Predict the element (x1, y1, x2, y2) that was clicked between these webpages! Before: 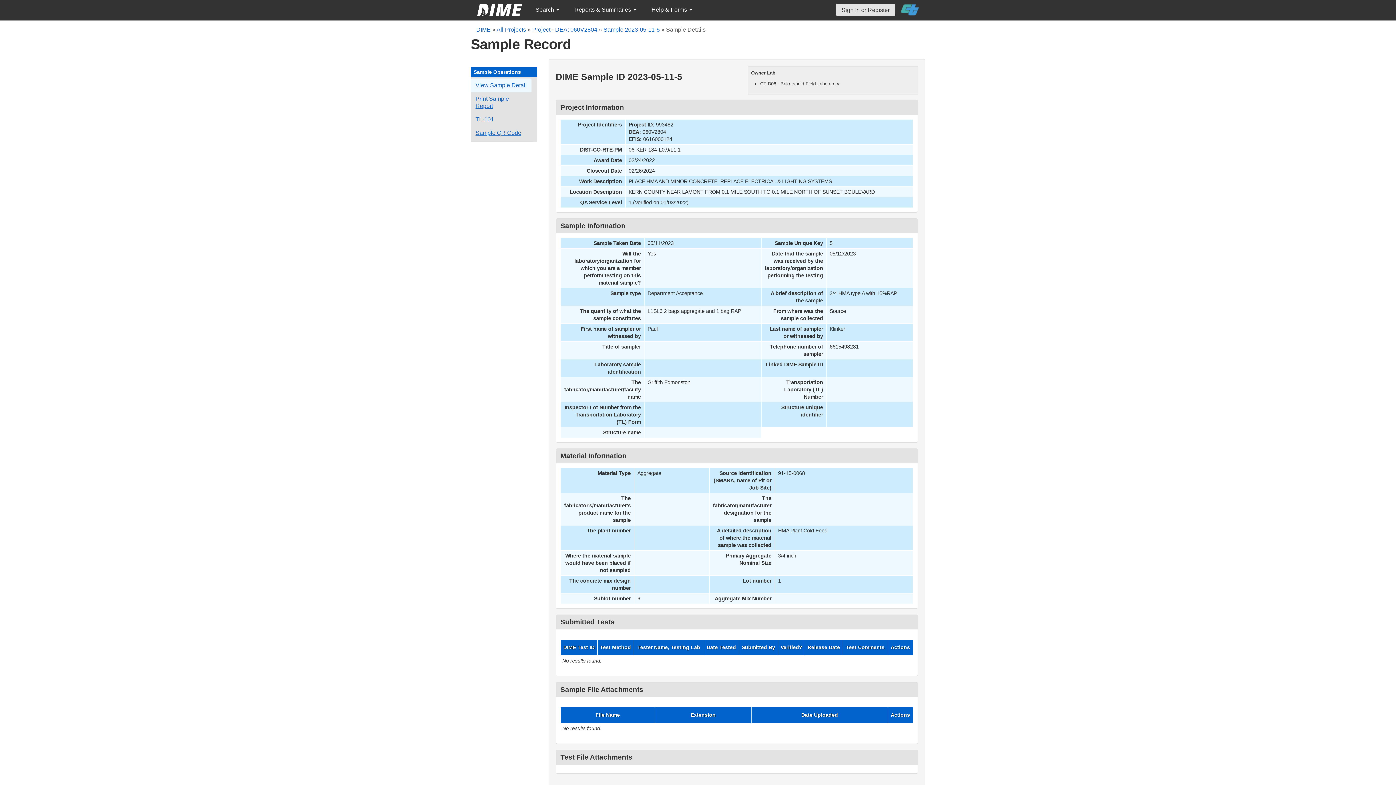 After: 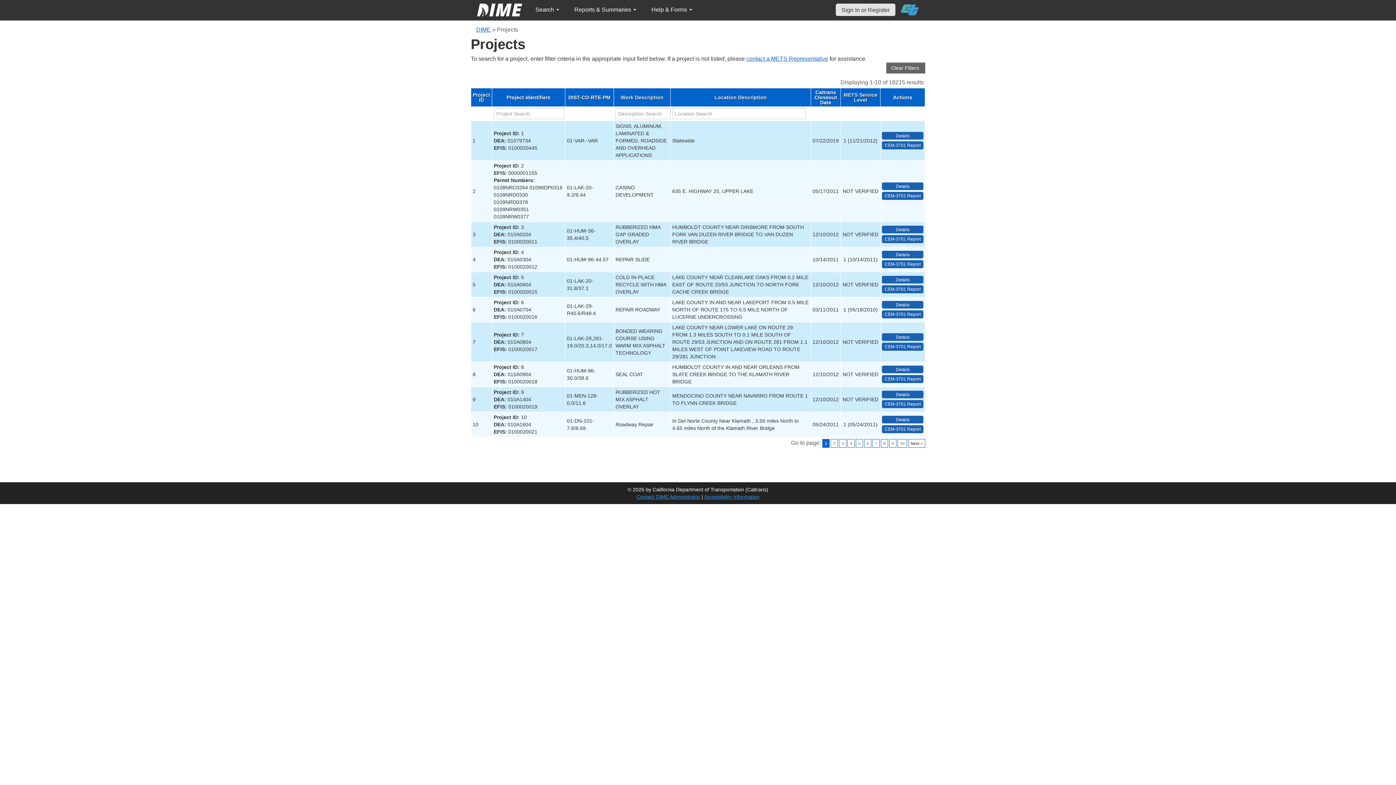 Action: label: All Projects bbox: (496, 26, 526, 32)